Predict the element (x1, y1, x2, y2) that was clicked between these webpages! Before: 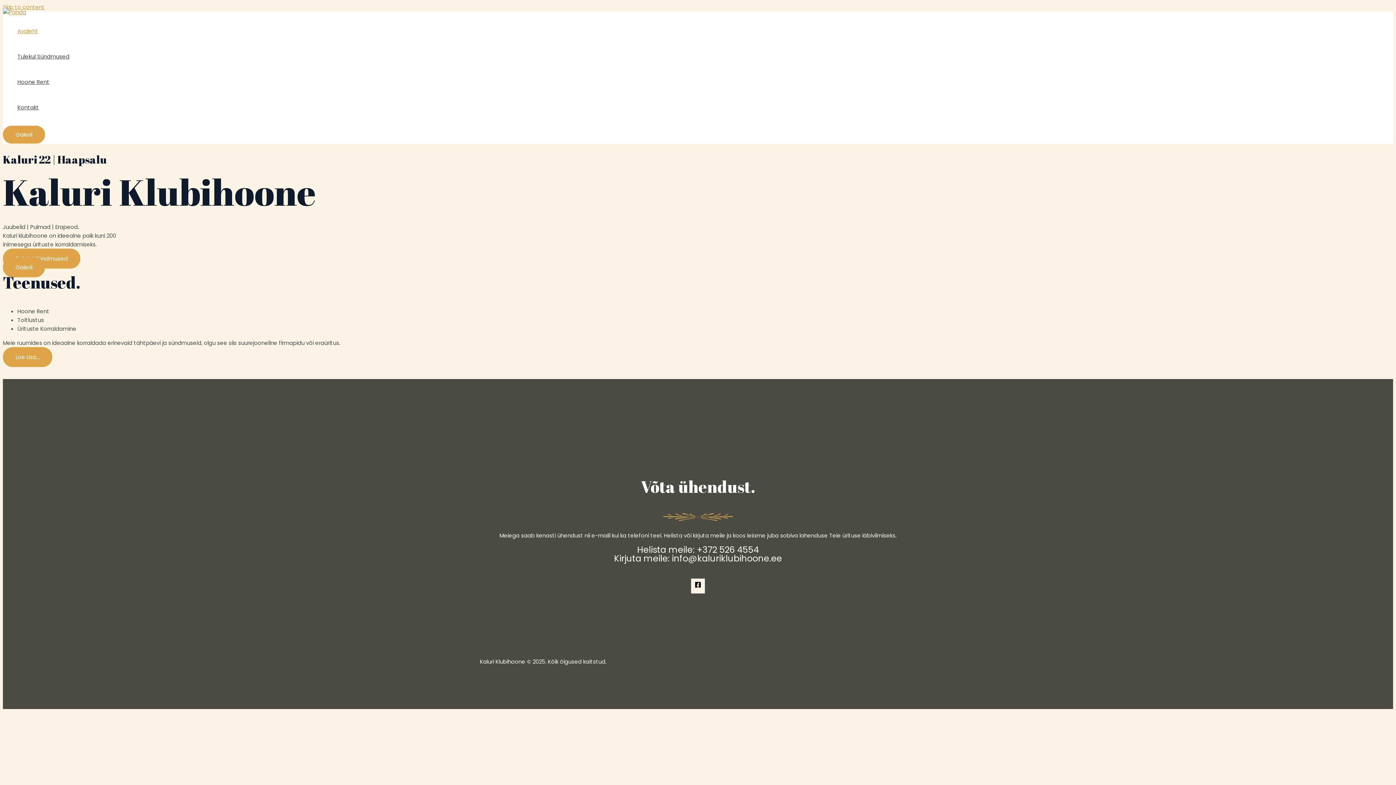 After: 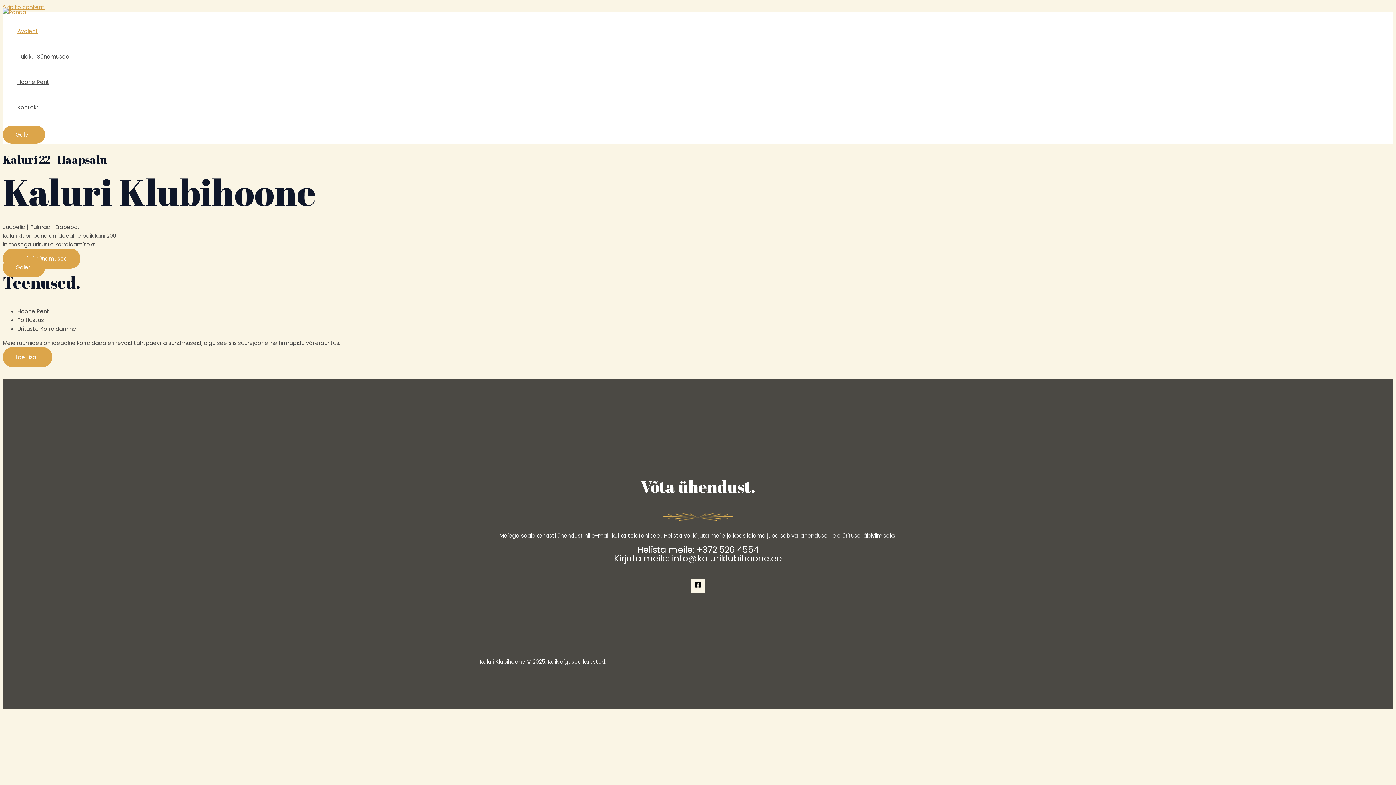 Action: label: Skip to content bbox: (2, 3, 44, 10)